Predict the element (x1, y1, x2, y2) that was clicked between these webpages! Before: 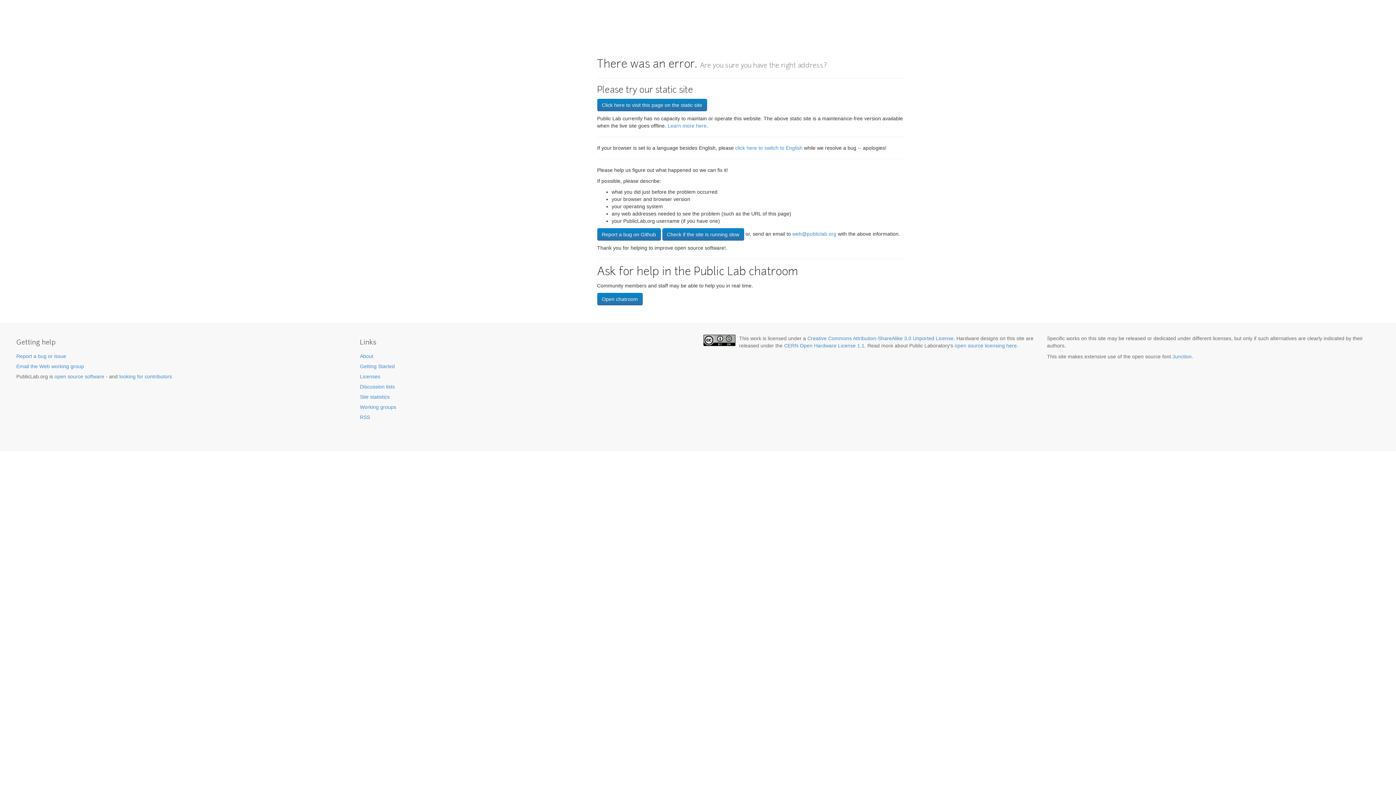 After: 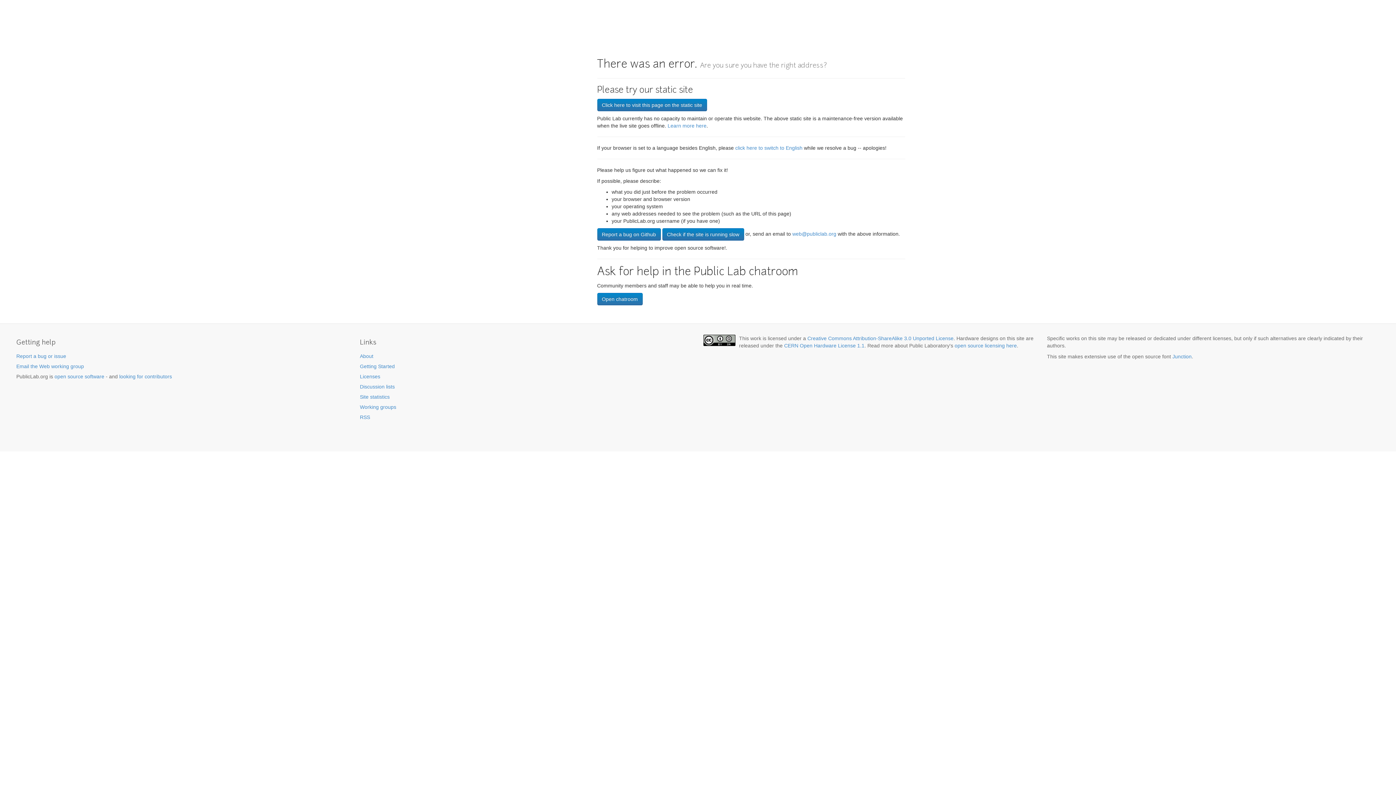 Action: bbox: (360, 394, 389, 400) label: Site statistics